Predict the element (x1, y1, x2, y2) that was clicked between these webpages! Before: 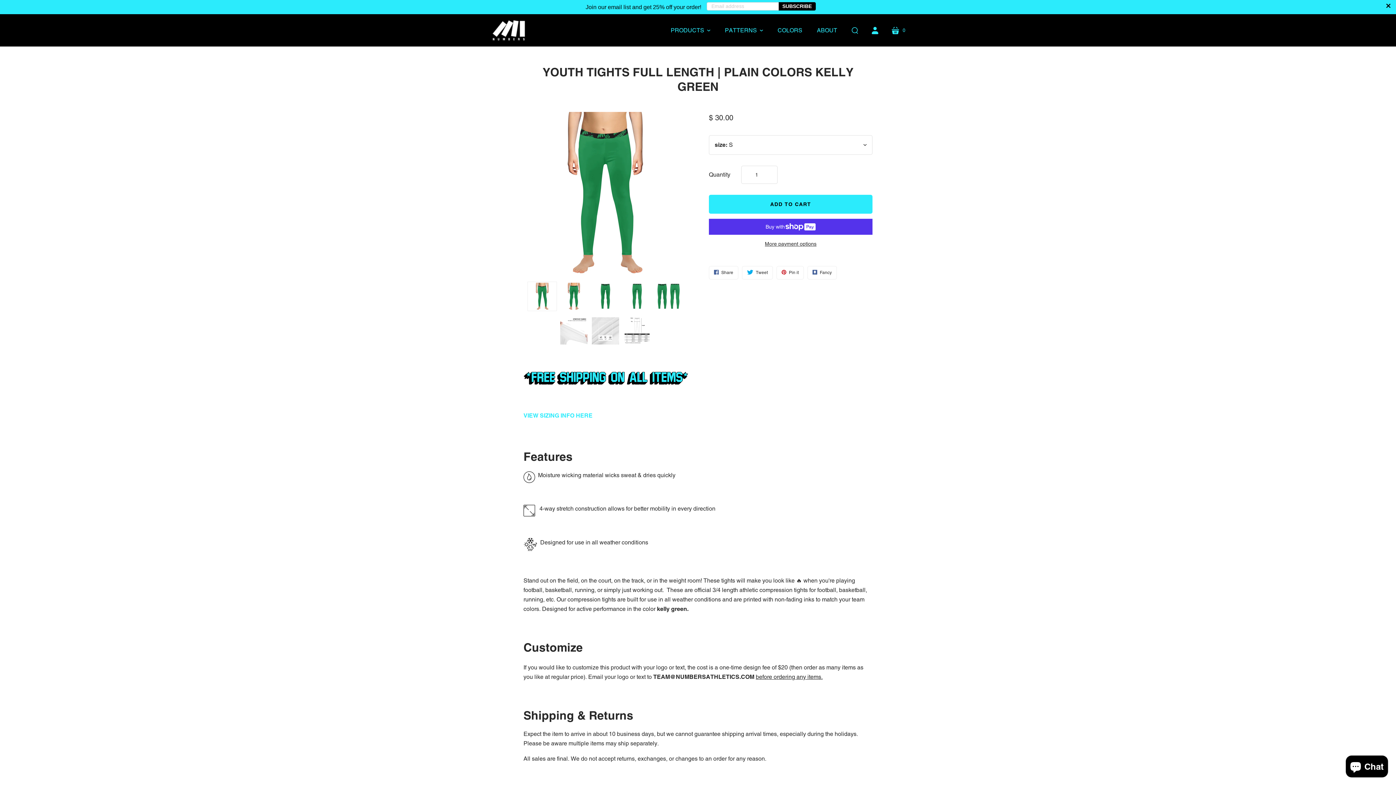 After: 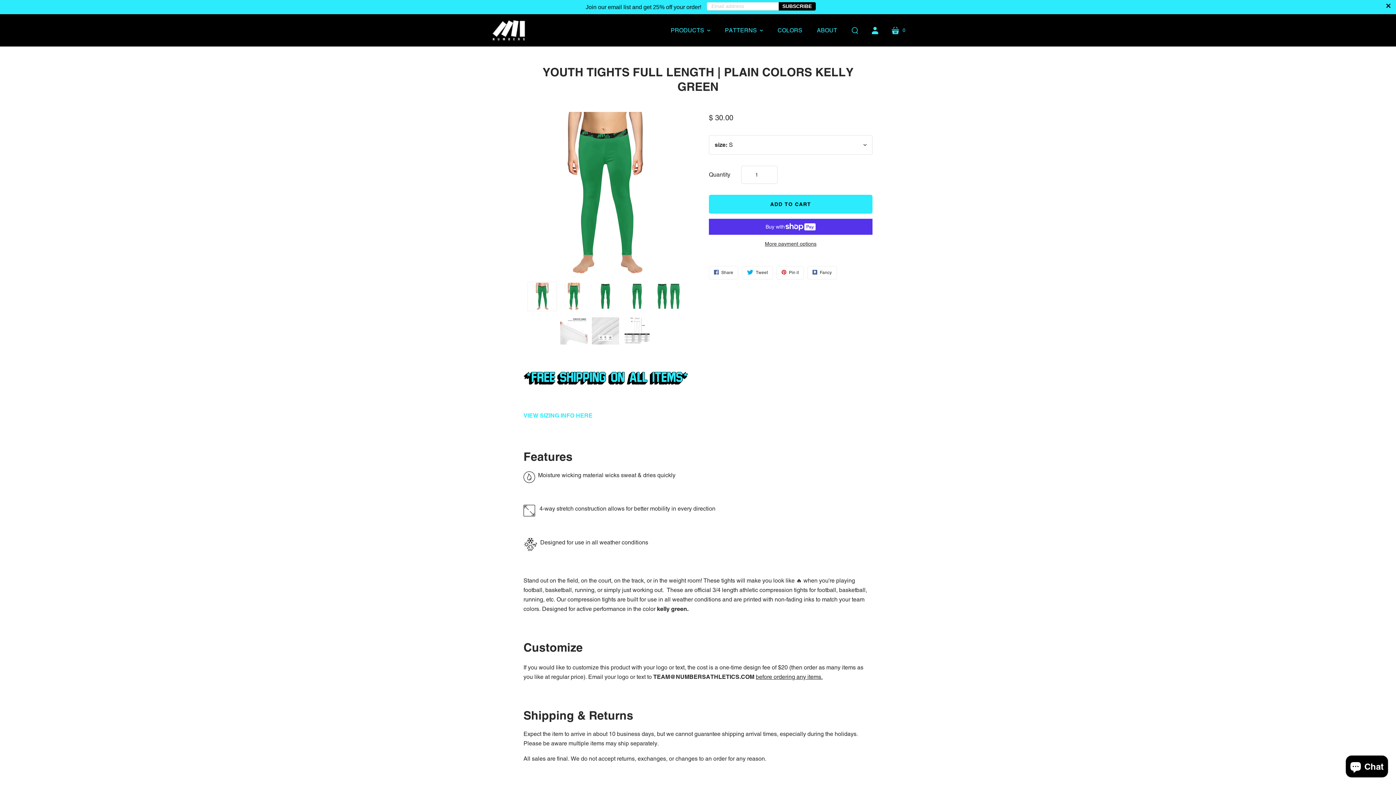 Action: label: Athletic sports unisex compression tights for girls and boys flag football, tackle football, basketball, track, running, training, gym workout etc printed in the color kelly green thumbnail bbox: (528, 282, 555, 310)